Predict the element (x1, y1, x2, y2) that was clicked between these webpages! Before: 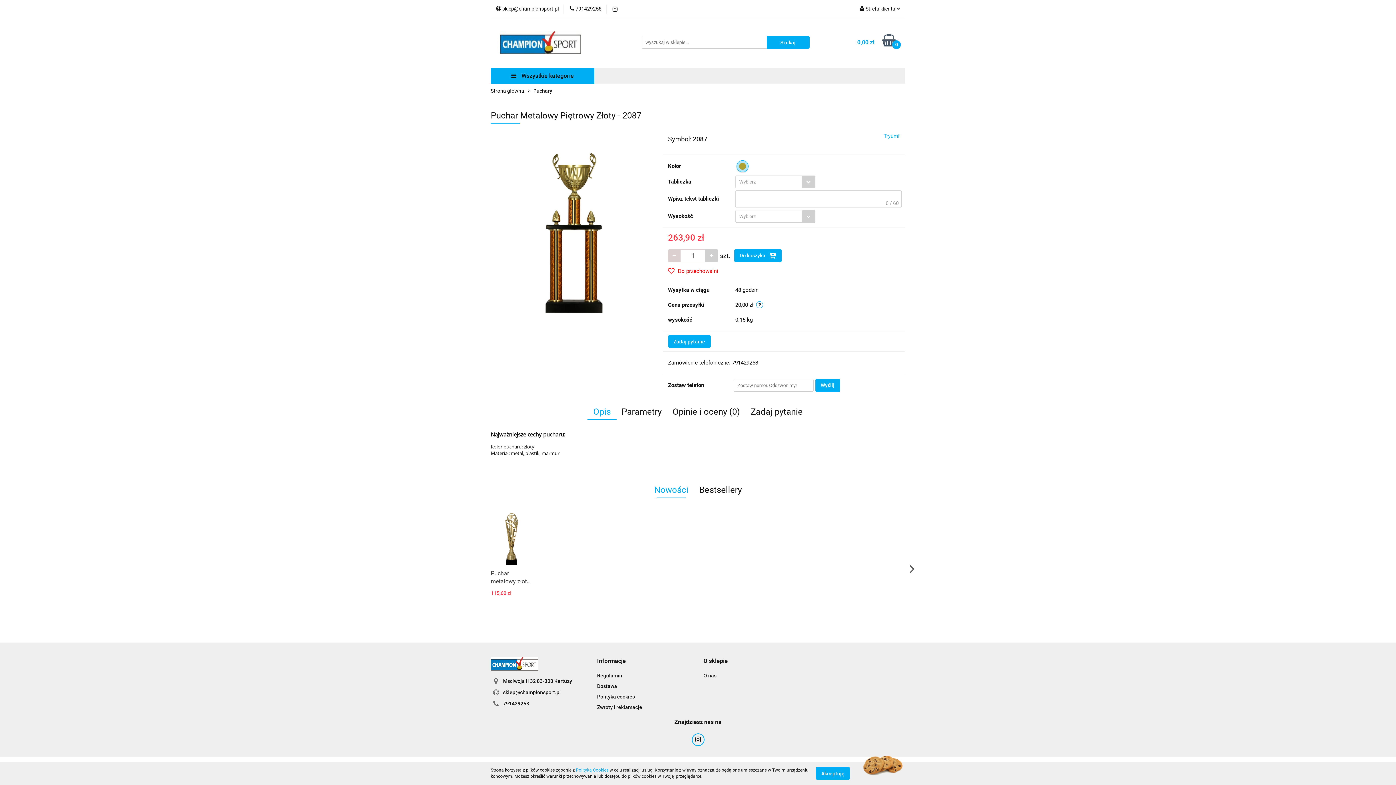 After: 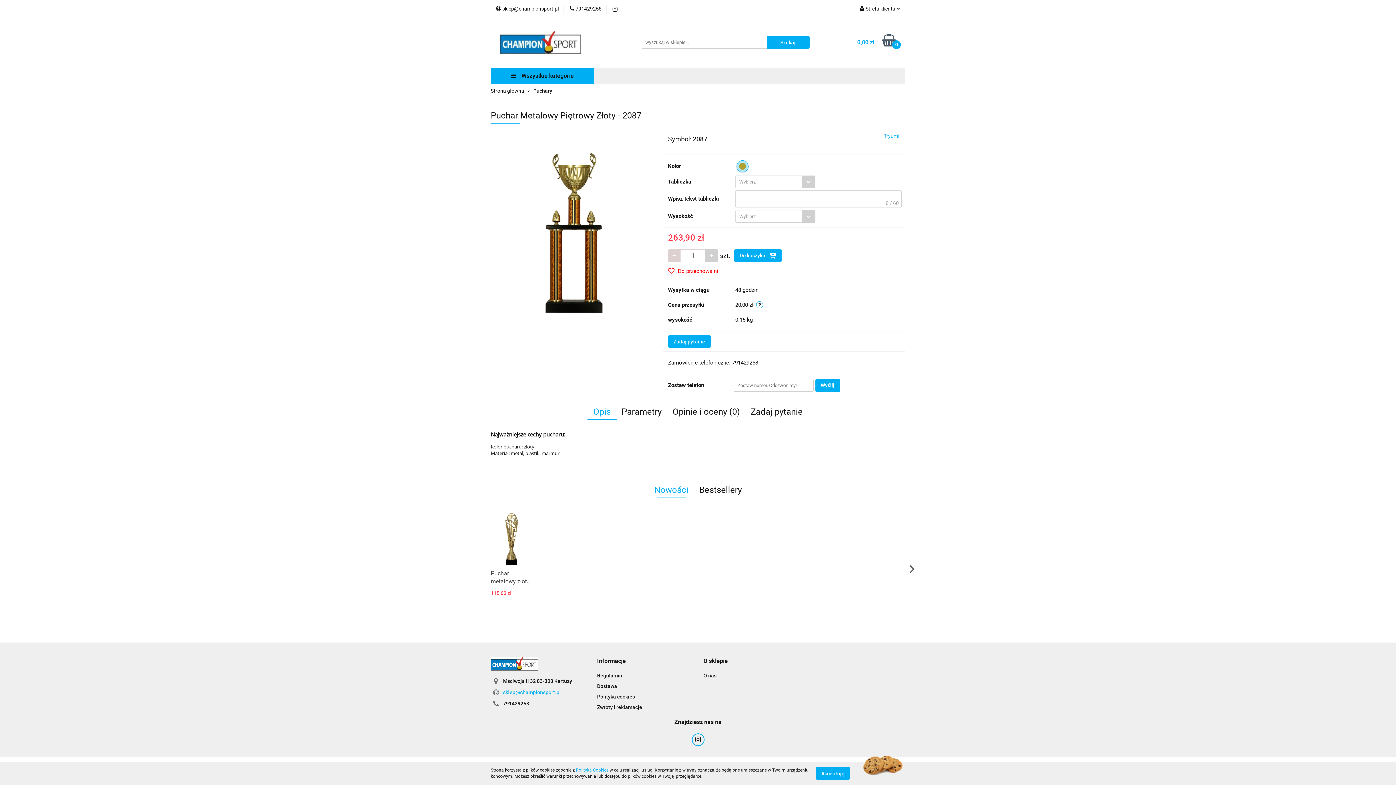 Action: label: sklep@championsport.pl bbox: (503, 689, 561, 695)